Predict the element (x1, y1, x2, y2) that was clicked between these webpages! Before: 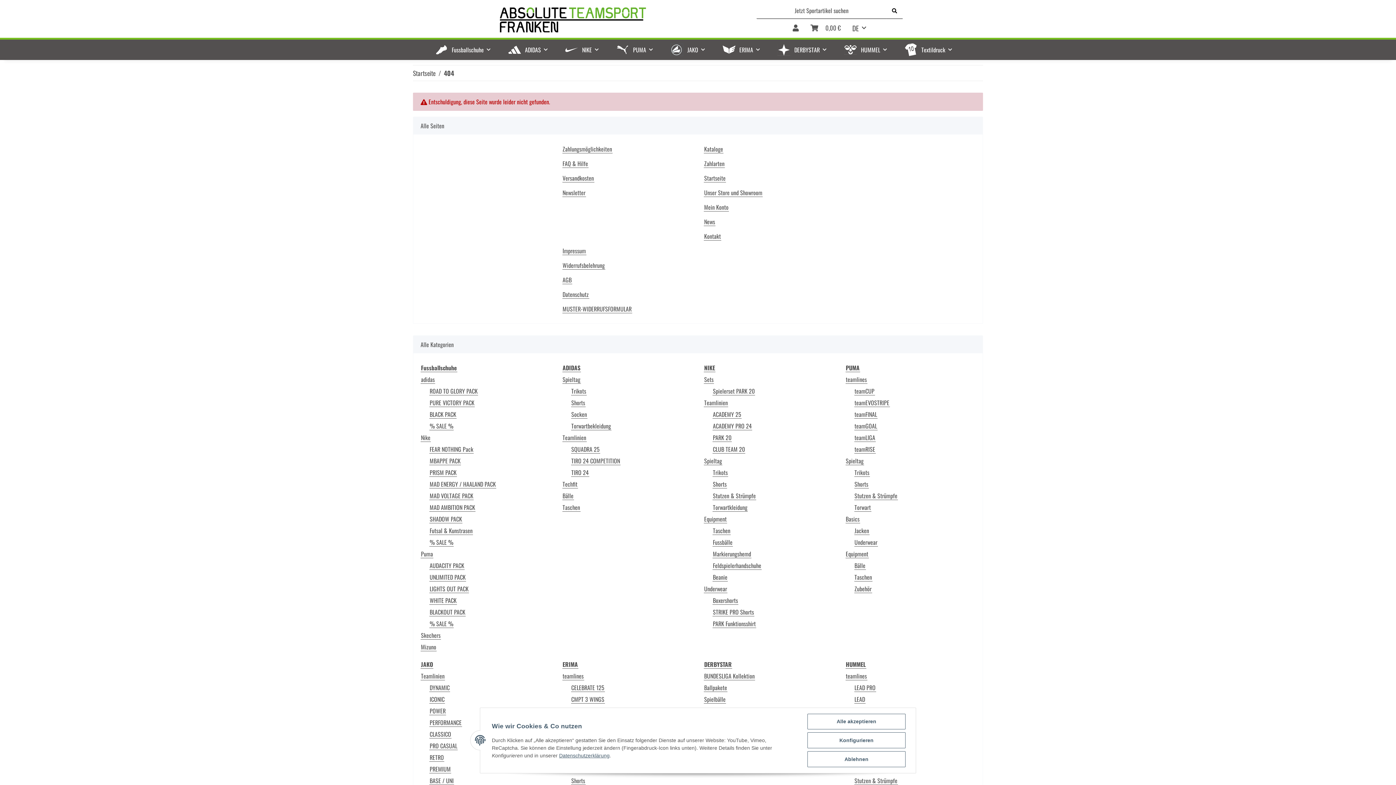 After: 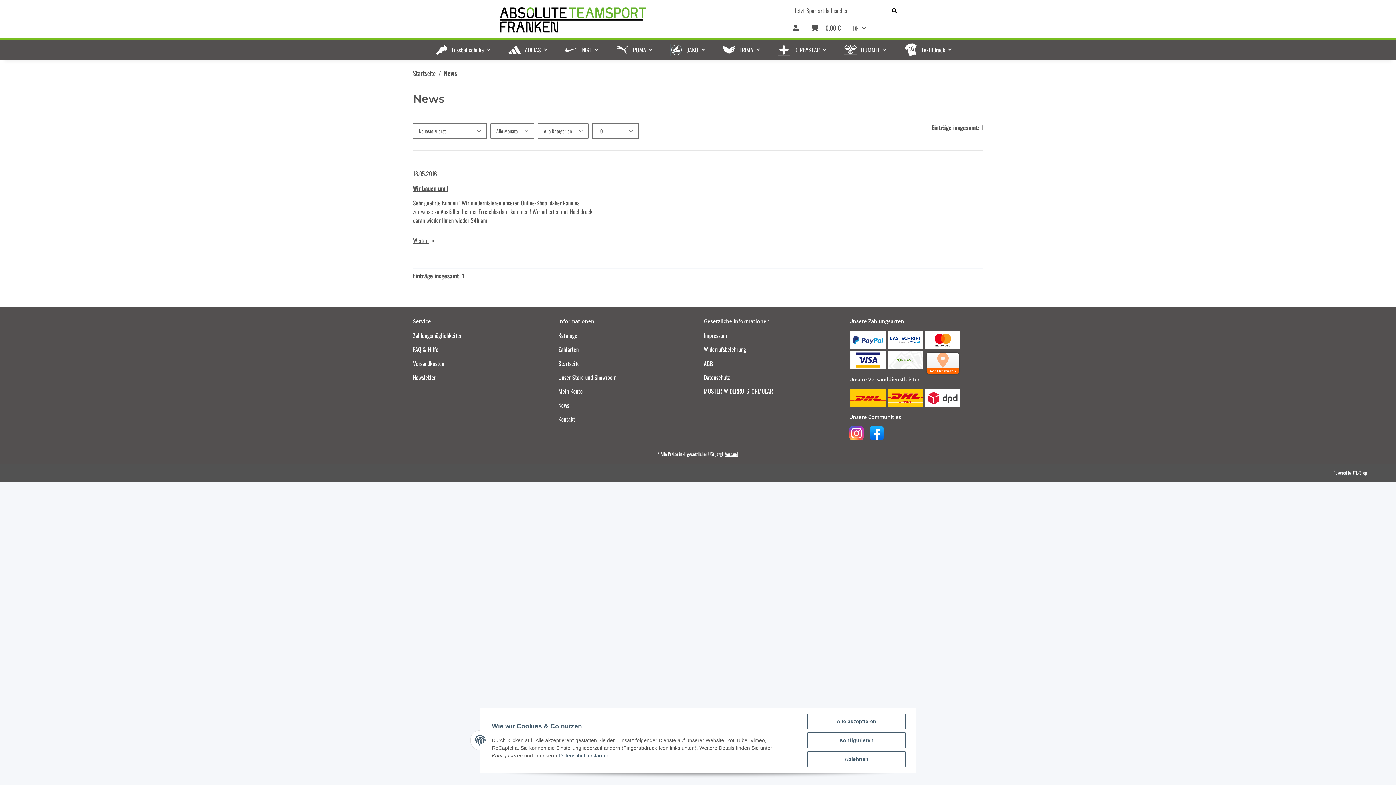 Action: bbox: (704, 217, 715, 226) label: News